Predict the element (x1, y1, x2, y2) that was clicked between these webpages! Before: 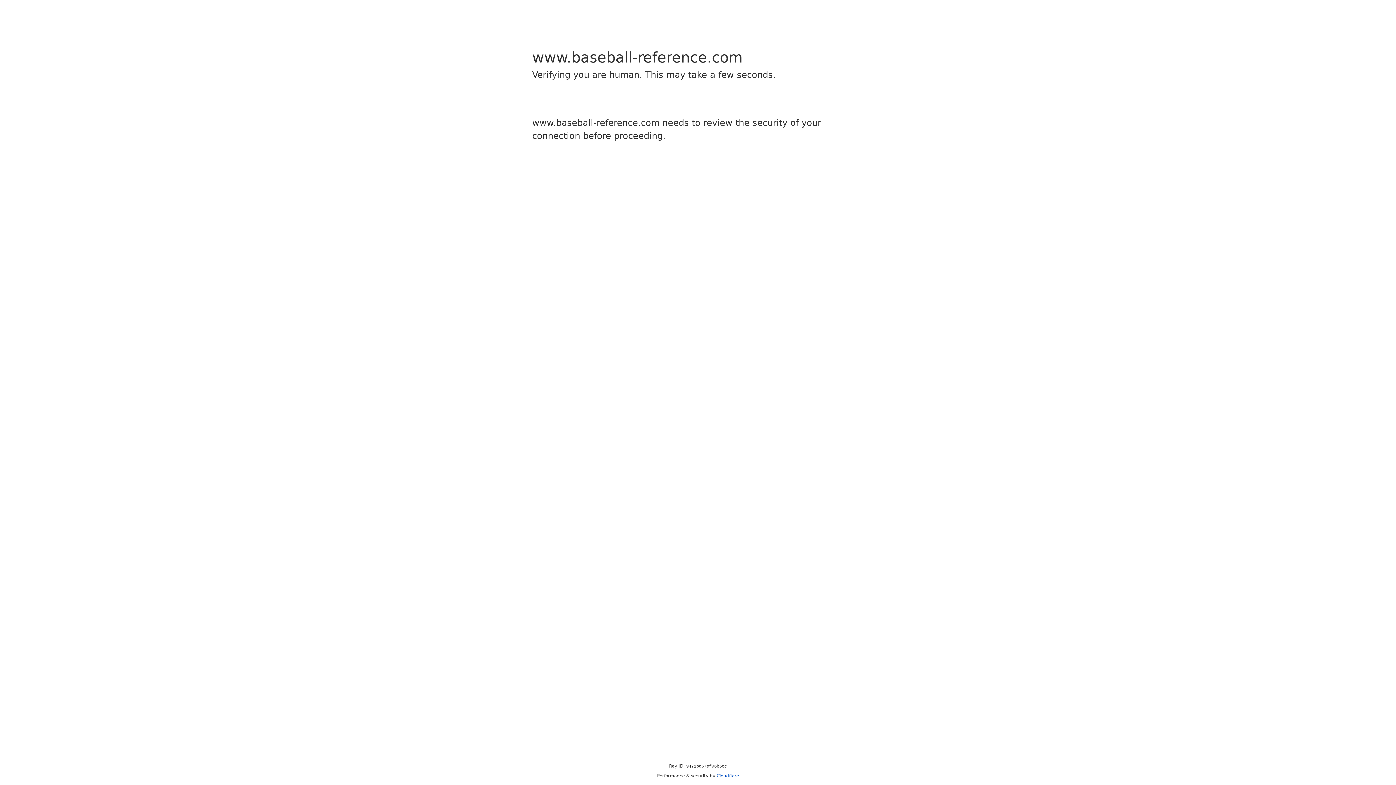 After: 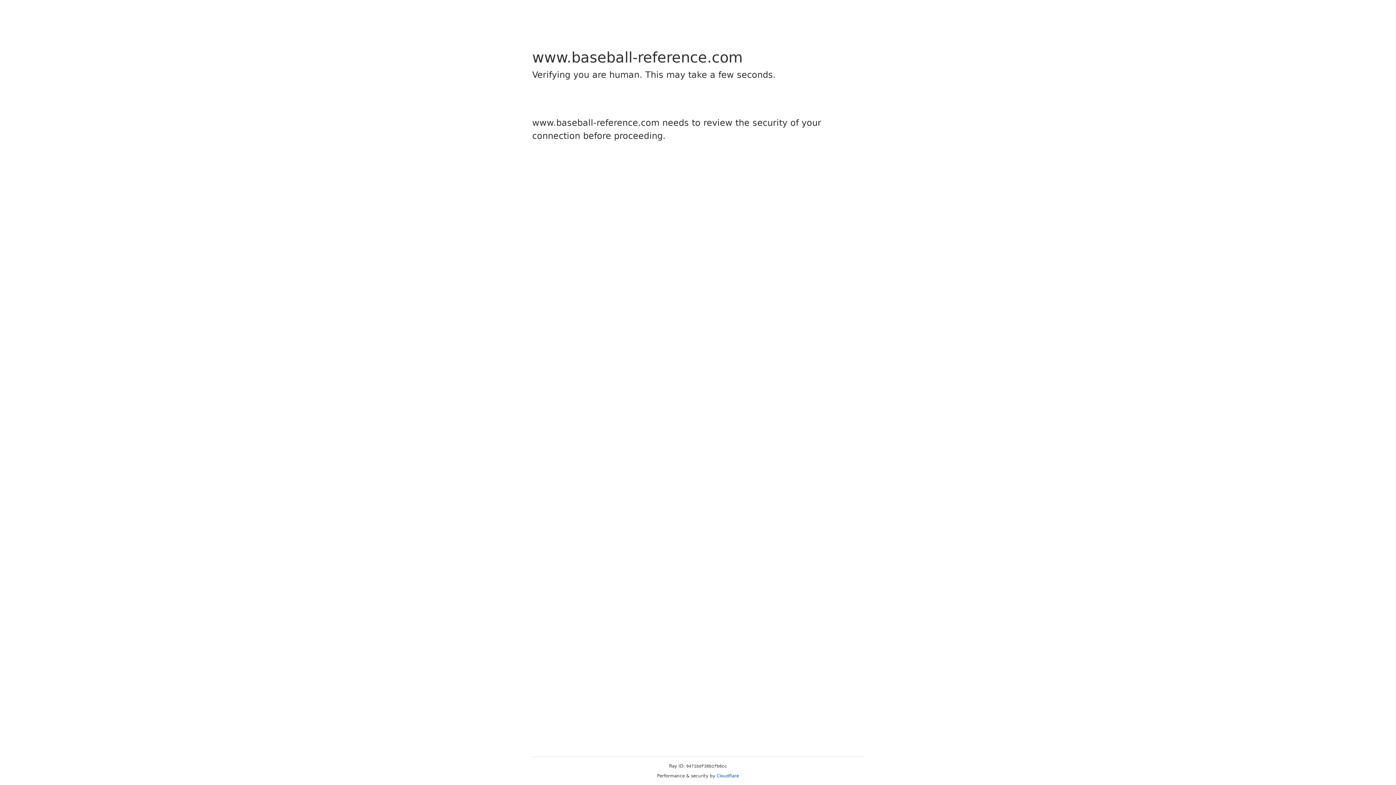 Action: bbox: (716, 773, 739, 778) label: Cloudflare